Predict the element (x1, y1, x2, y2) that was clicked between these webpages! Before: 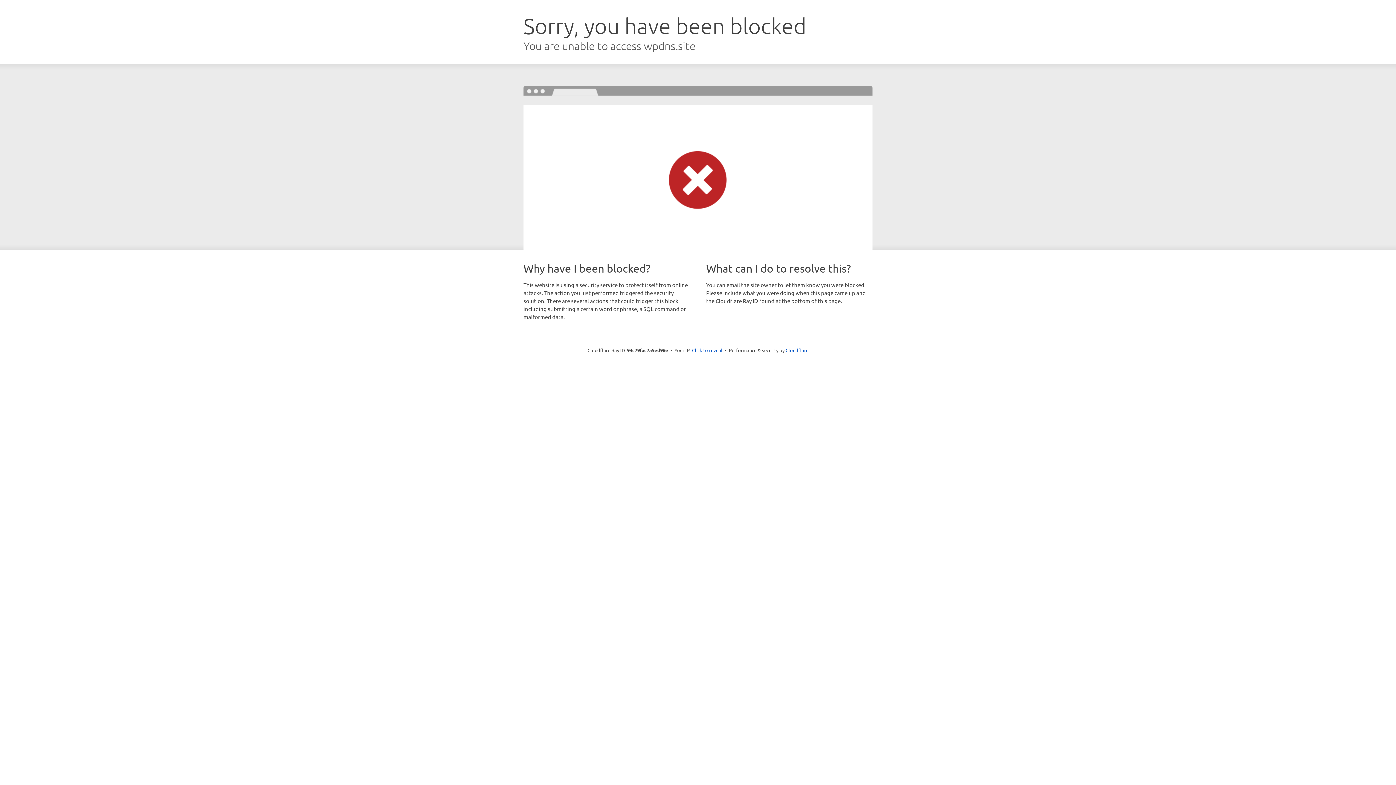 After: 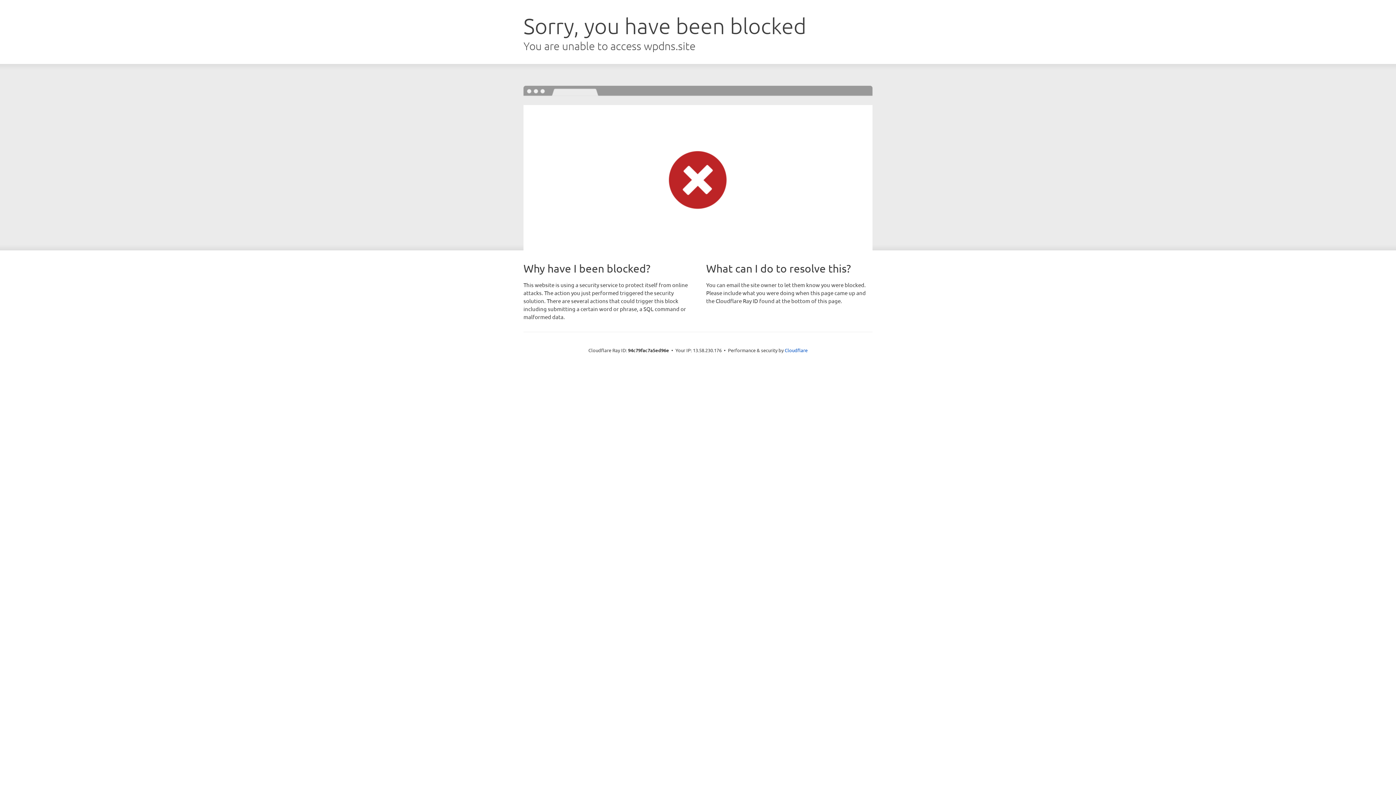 Action: label: Click to reveal bbox: (692, 346, 722, 353)